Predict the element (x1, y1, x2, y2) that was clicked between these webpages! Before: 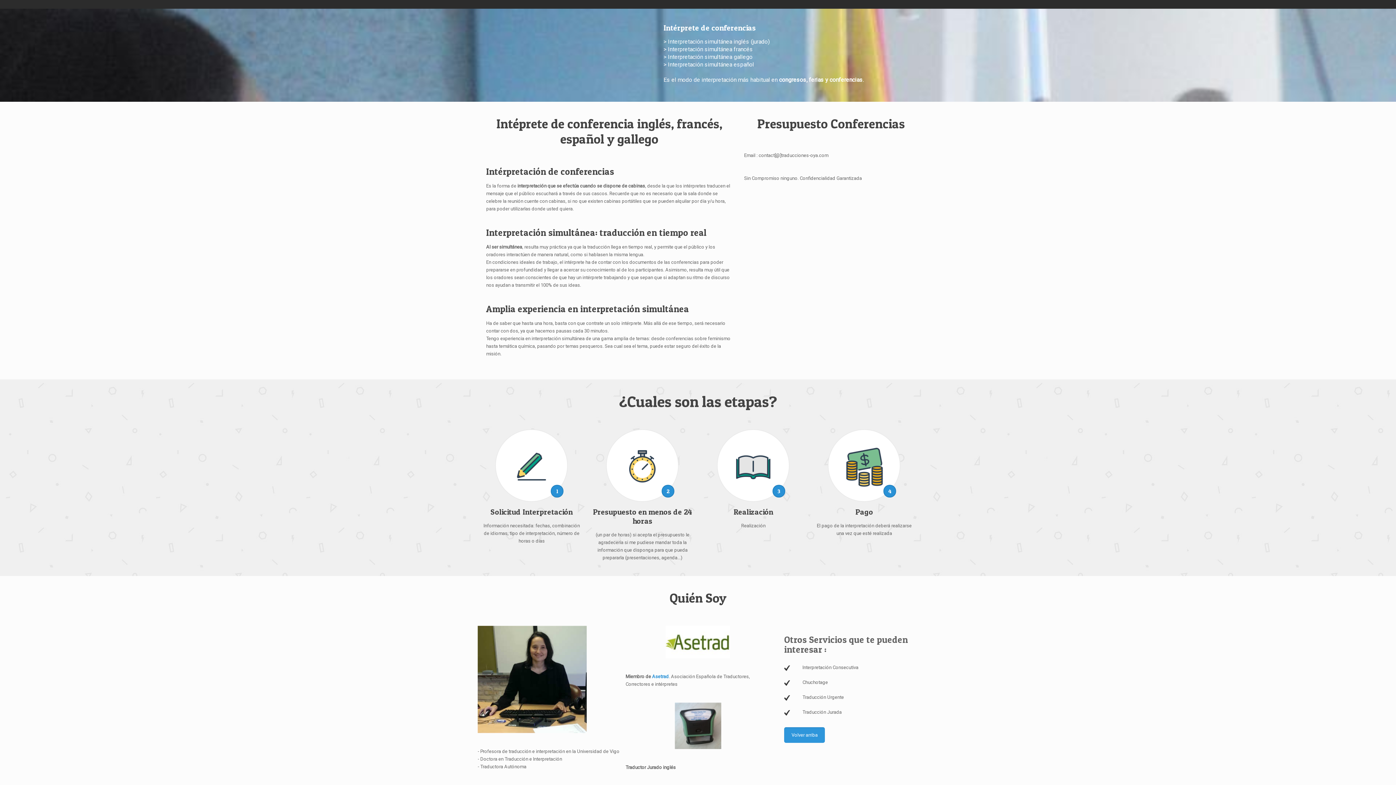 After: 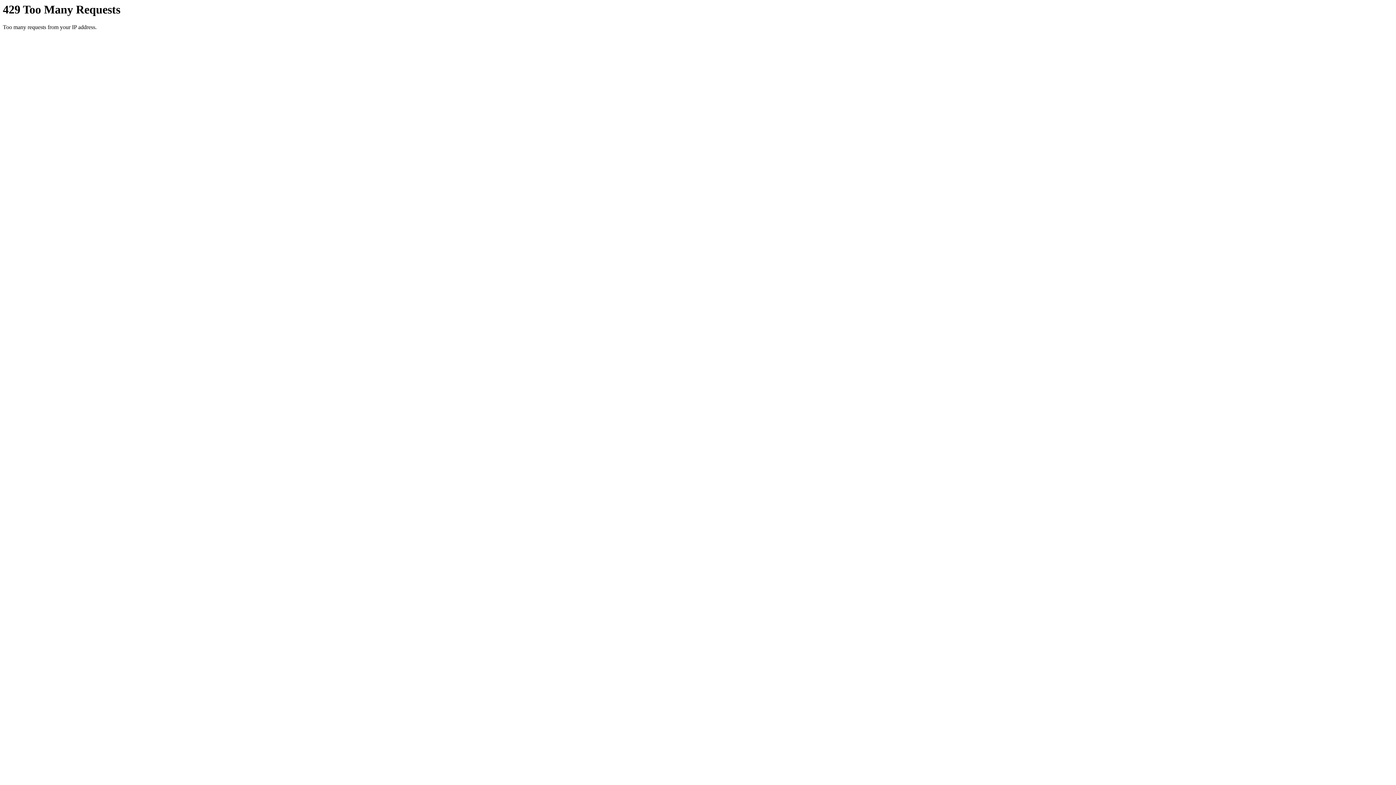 Action: bbox: (802, 709, 841, 715) label: Traducción Jurada